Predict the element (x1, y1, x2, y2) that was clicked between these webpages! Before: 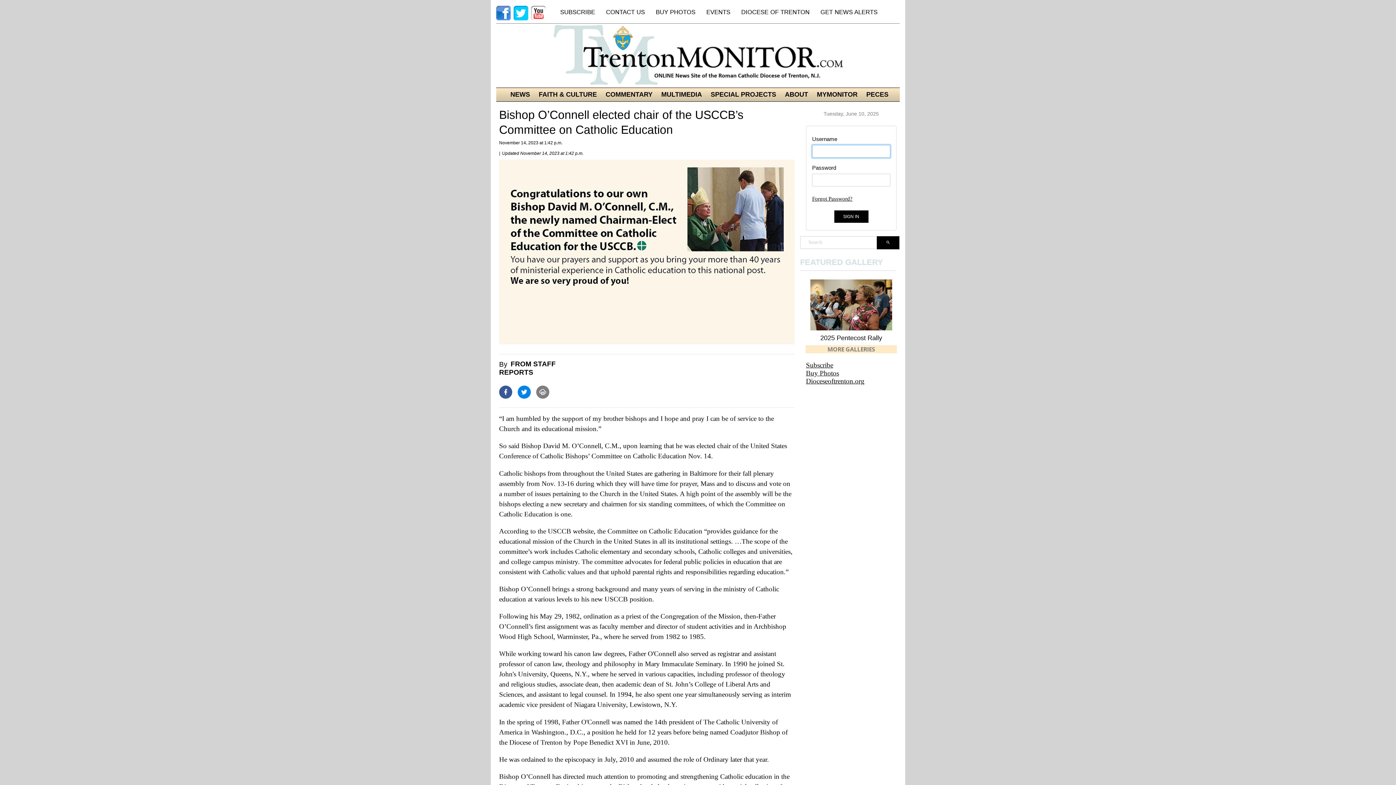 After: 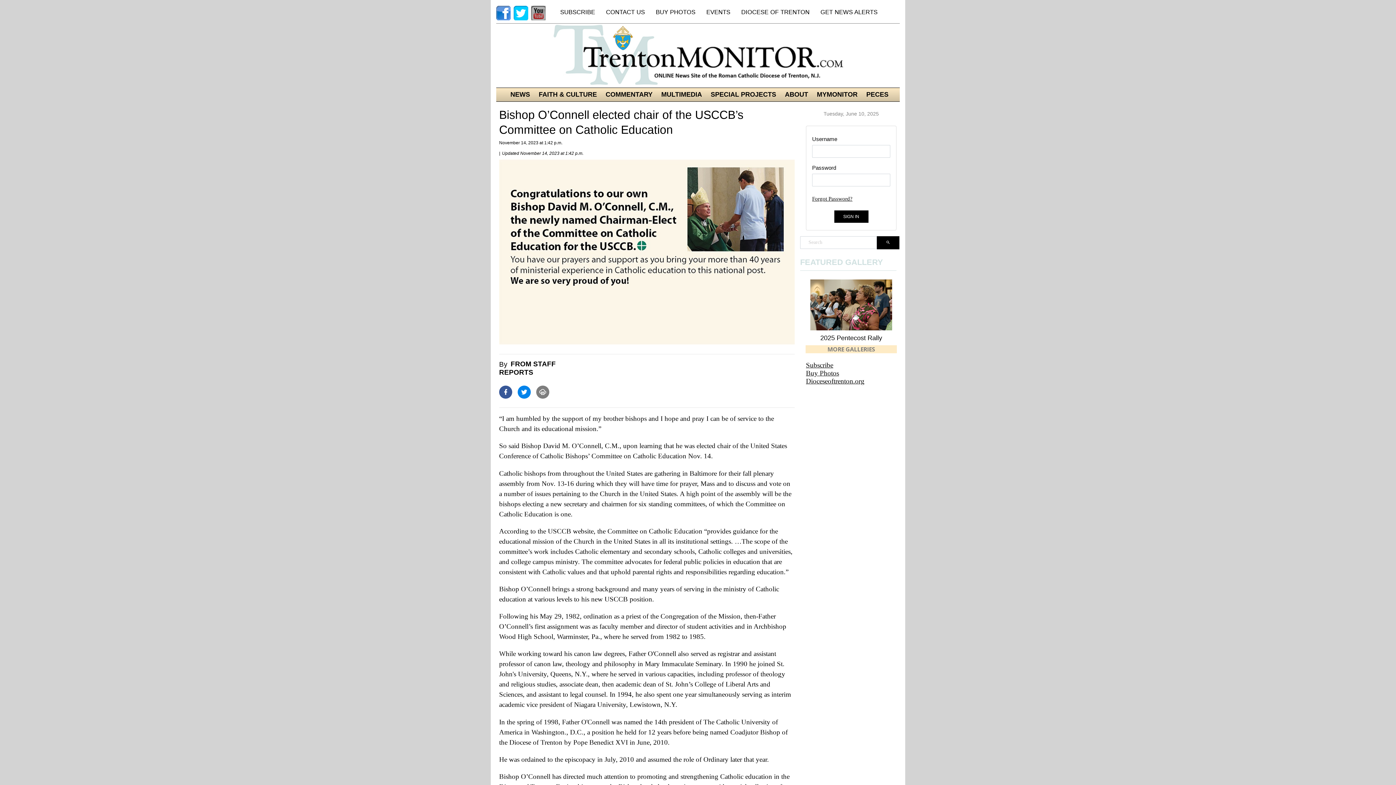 Action: bbox: (531, 5, 545, 20)